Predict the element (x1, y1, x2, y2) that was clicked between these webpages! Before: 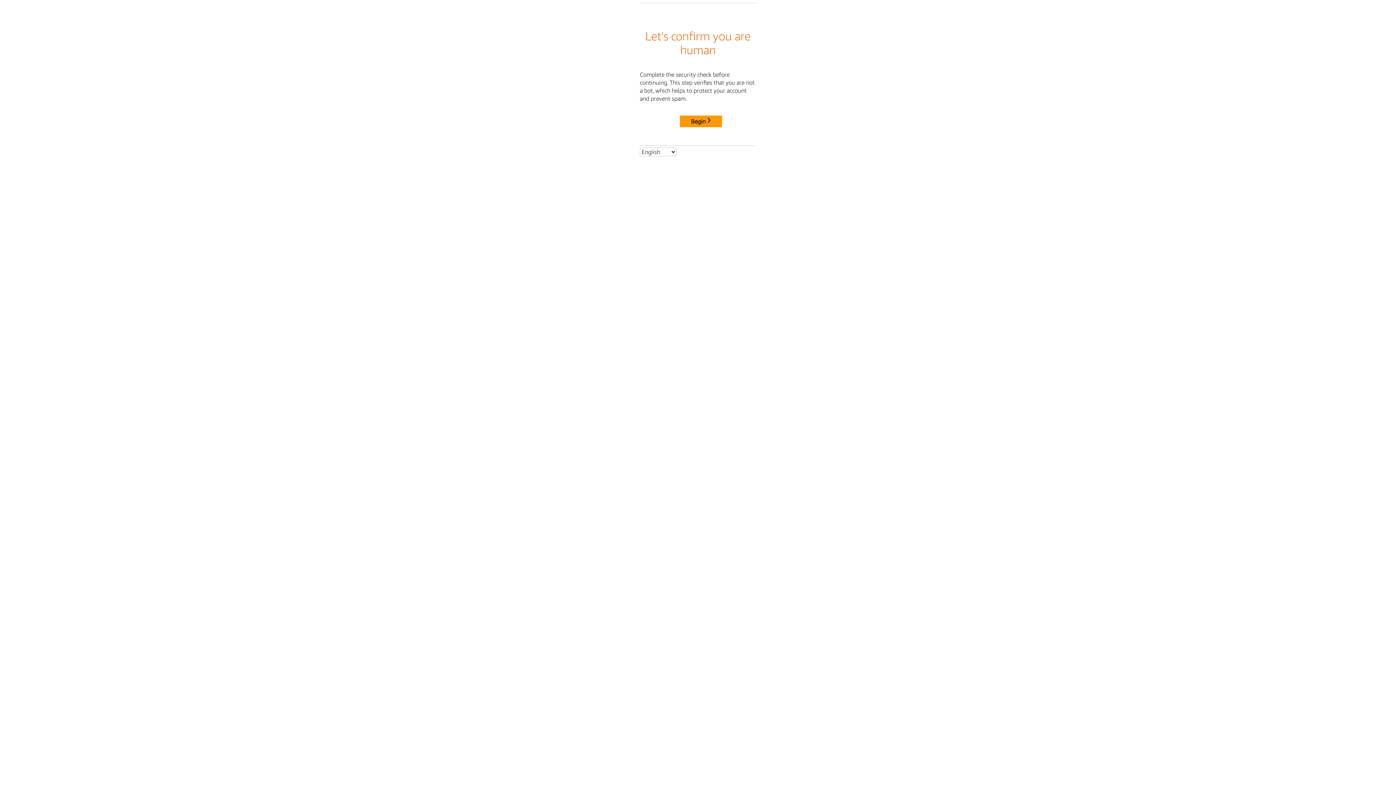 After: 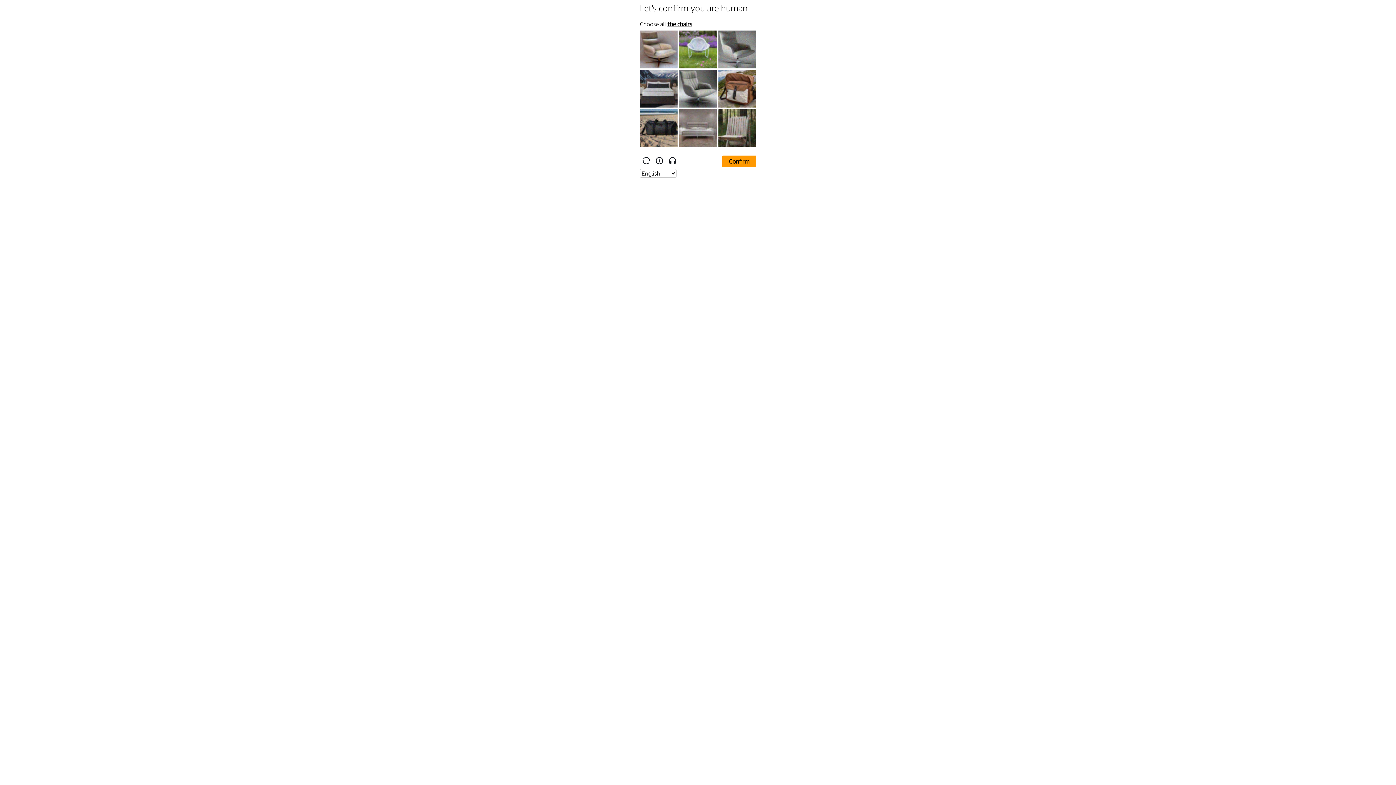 Action: label: Begin bbox: (680, 115, 722, 127)